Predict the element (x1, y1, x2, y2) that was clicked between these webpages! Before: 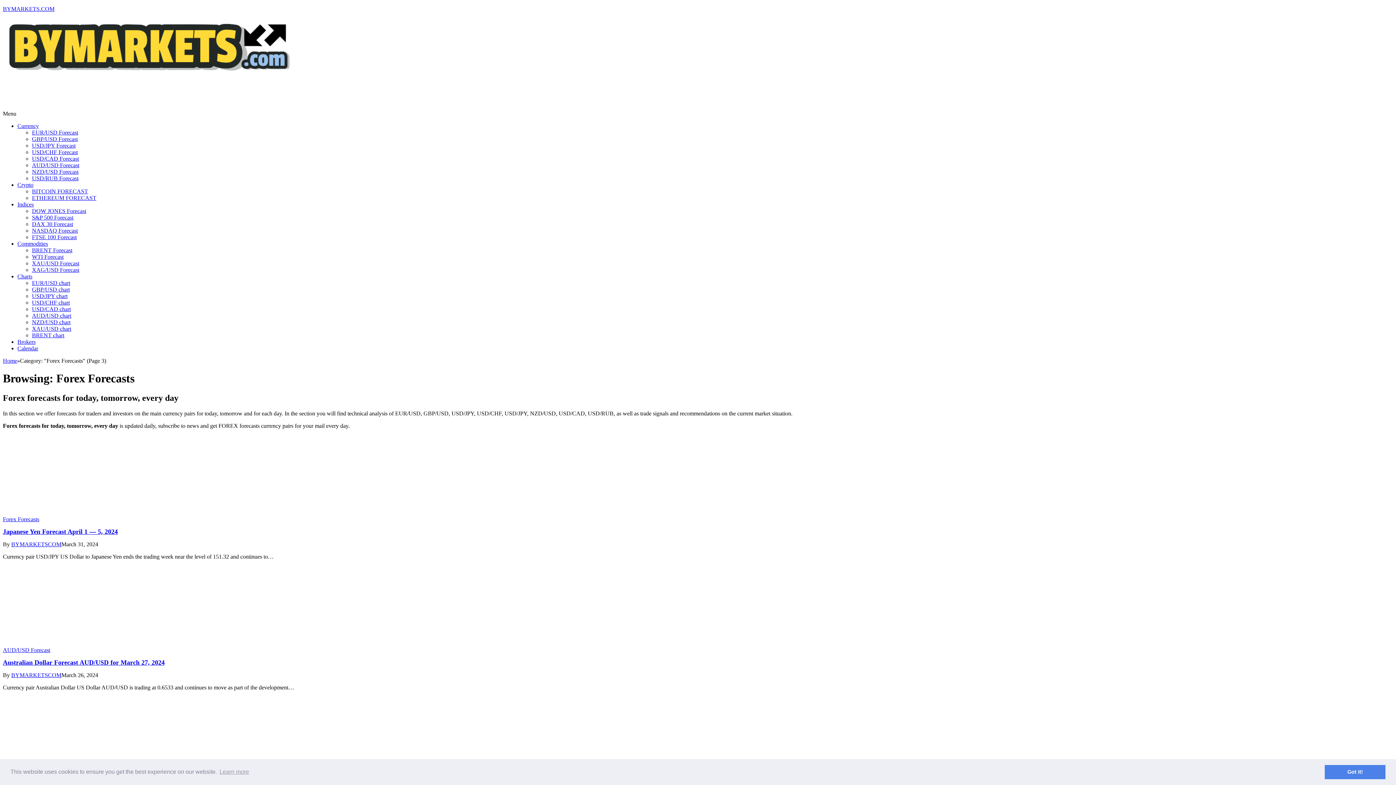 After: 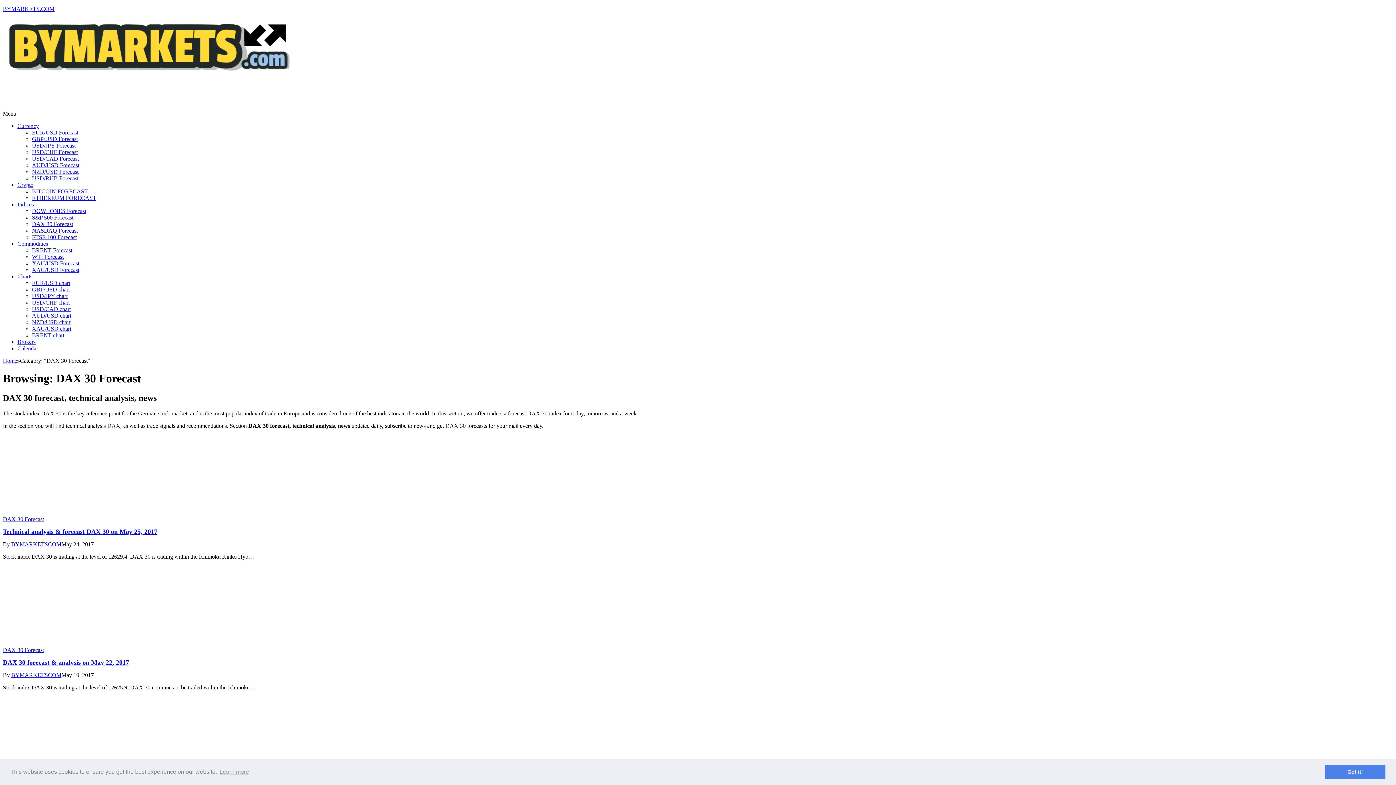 Action: bbox: (32, 221, 73, 227) label: DAX 30 Forecast